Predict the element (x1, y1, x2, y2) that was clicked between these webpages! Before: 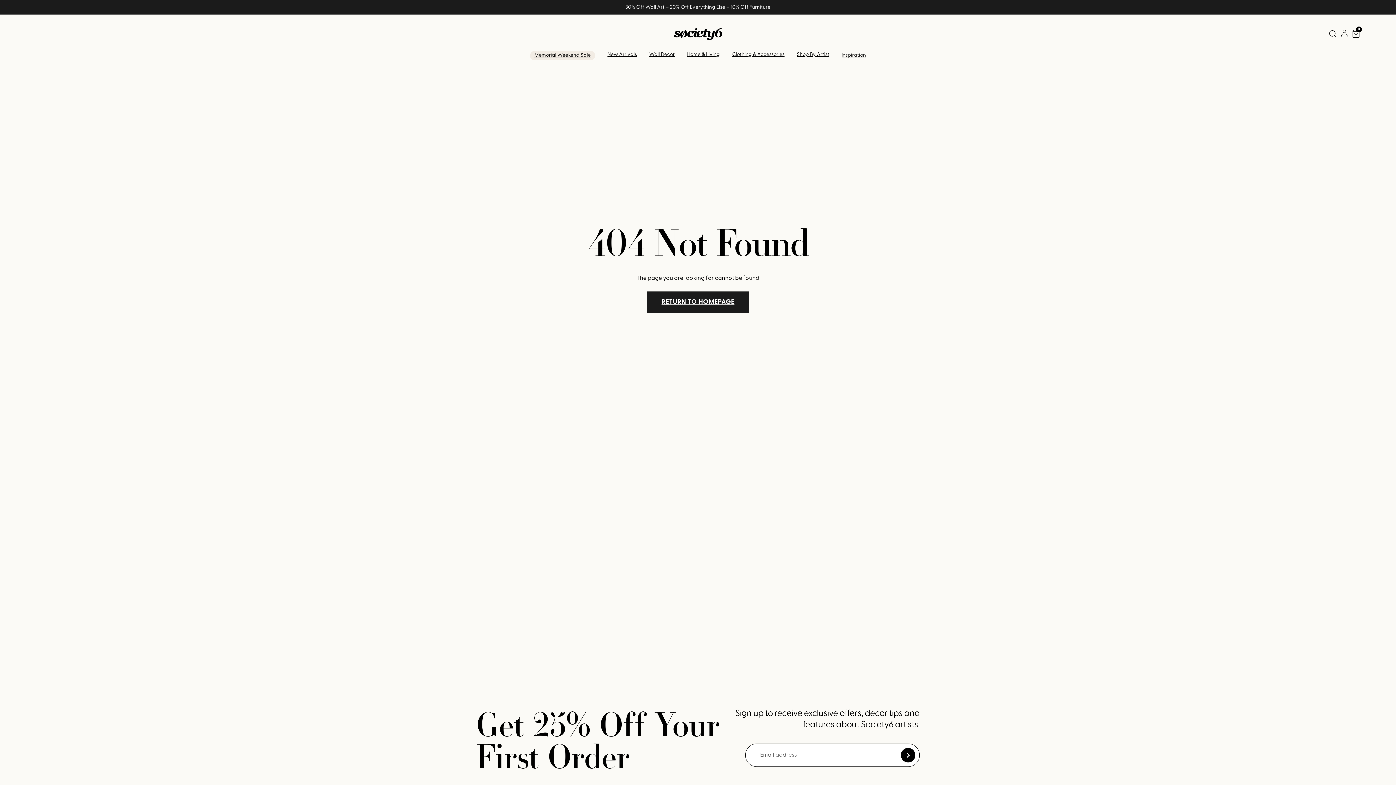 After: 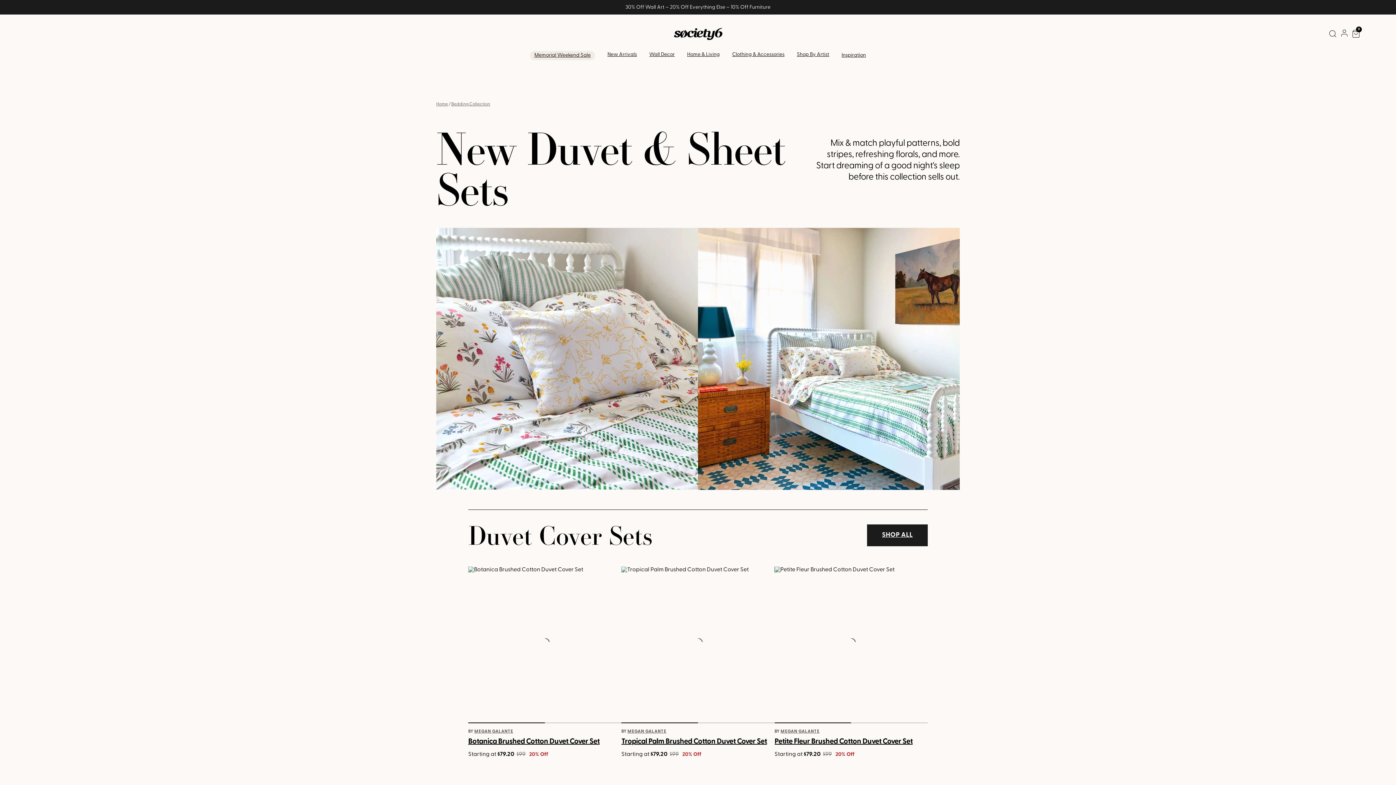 Action: bbox: (607, 51, 637, 57) label: New Arrivals